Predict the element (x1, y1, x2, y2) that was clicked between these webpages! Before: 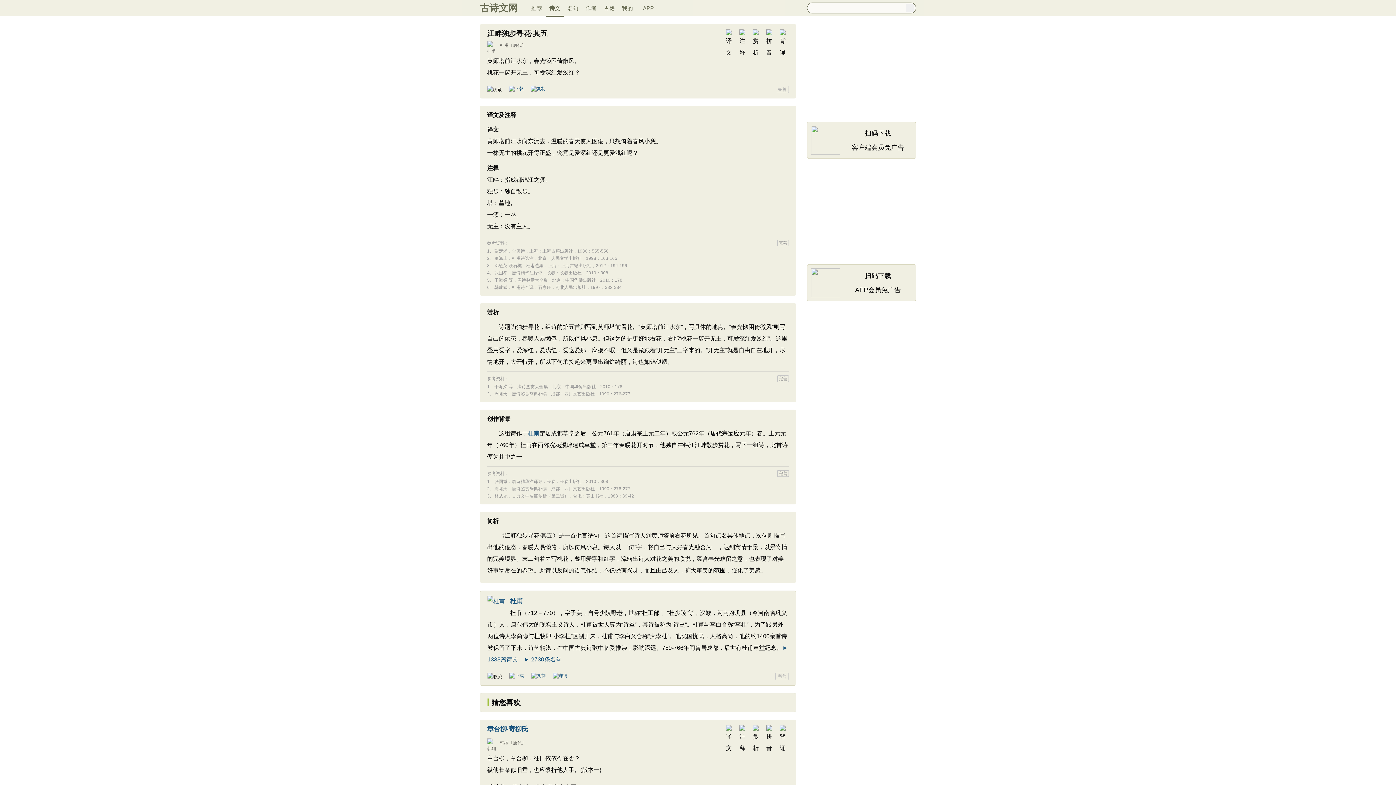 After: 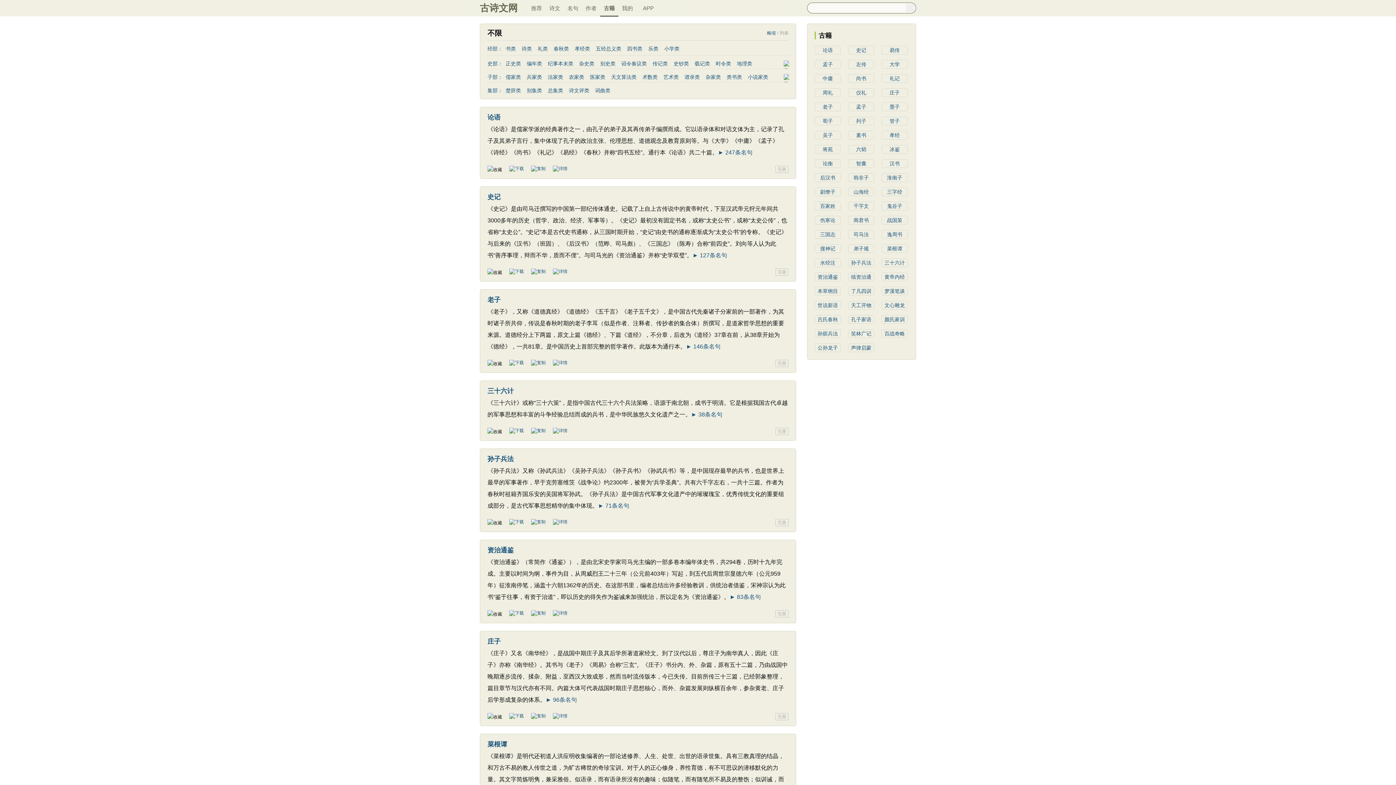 Action: bbox: (600, 0, 618, 16) label: 古籍